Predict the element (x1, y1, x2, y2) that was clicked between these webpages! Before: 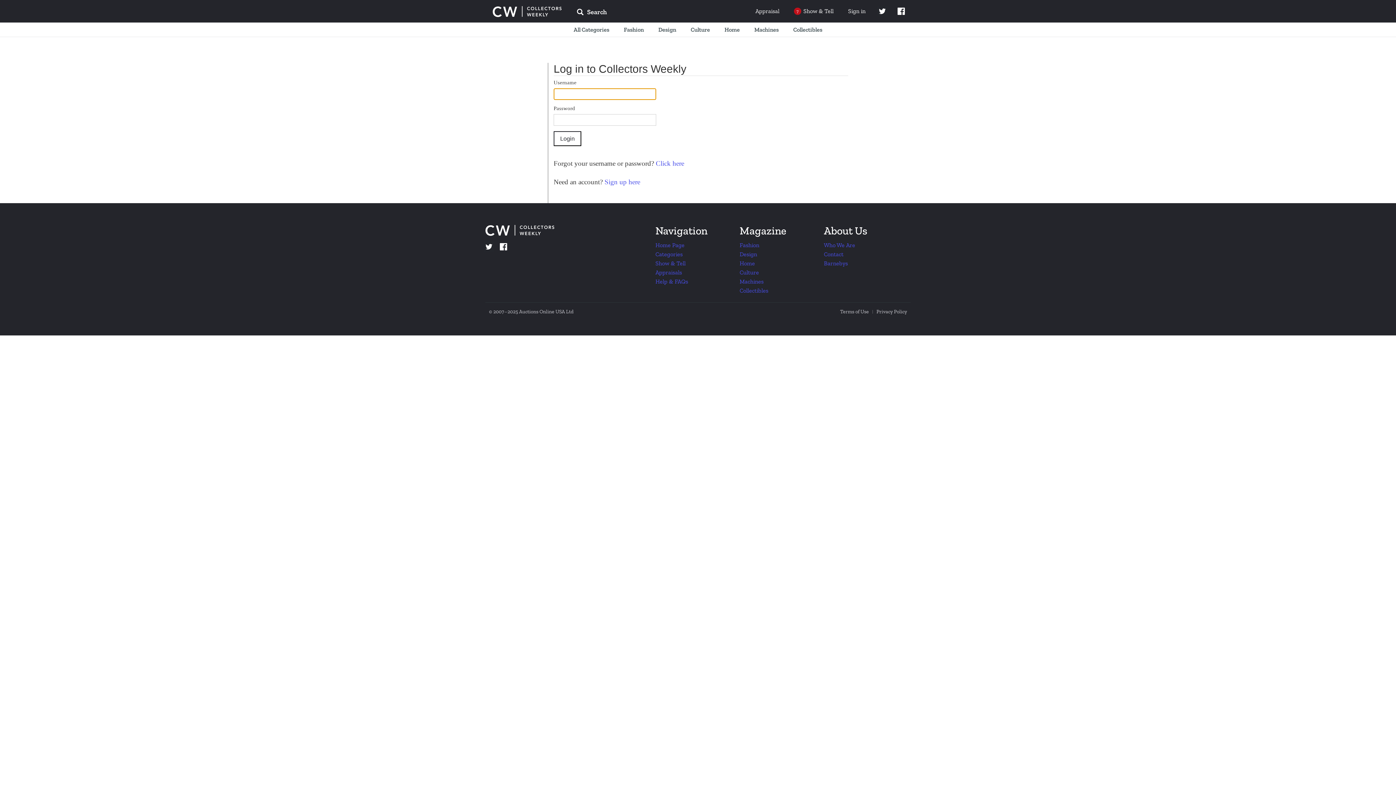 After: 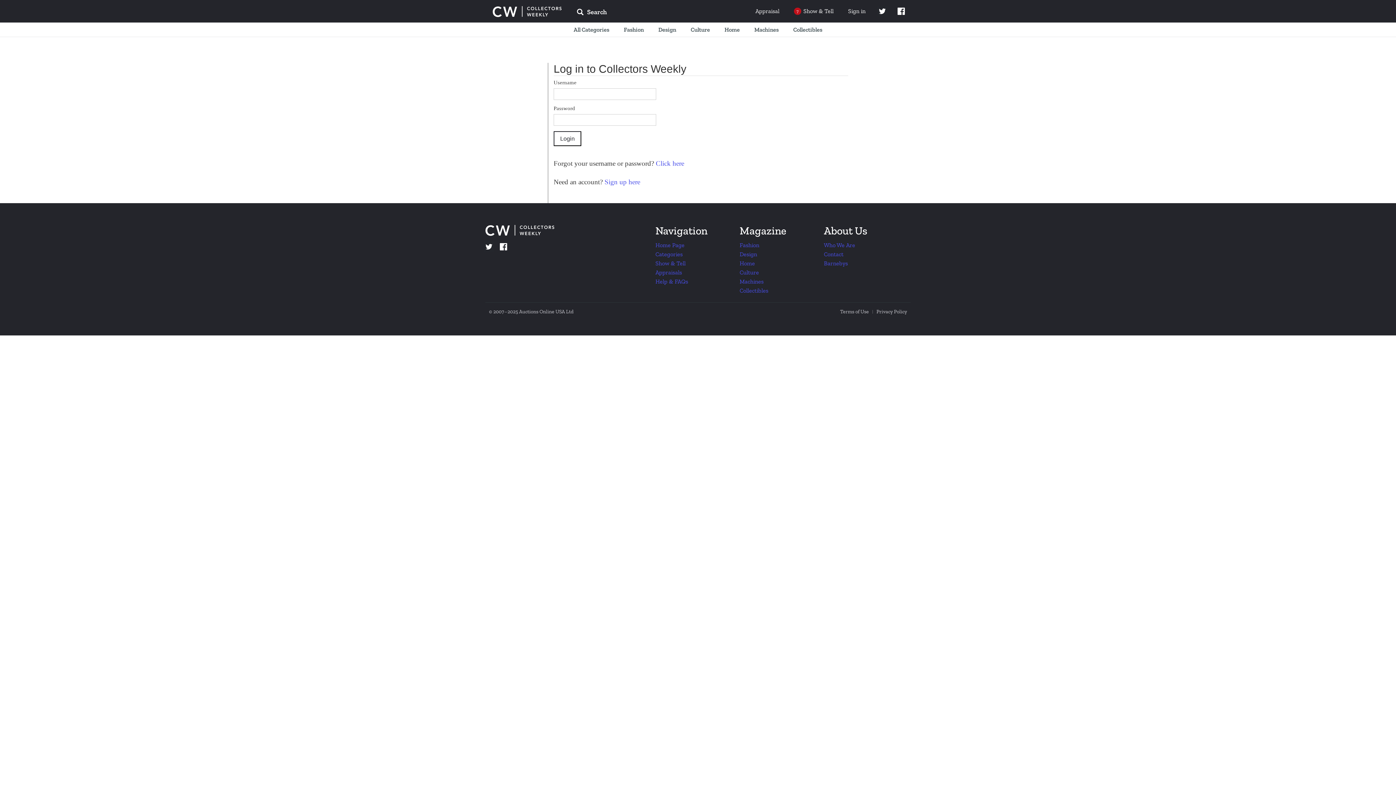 Action: bbox: (496, 239, 510, 254)